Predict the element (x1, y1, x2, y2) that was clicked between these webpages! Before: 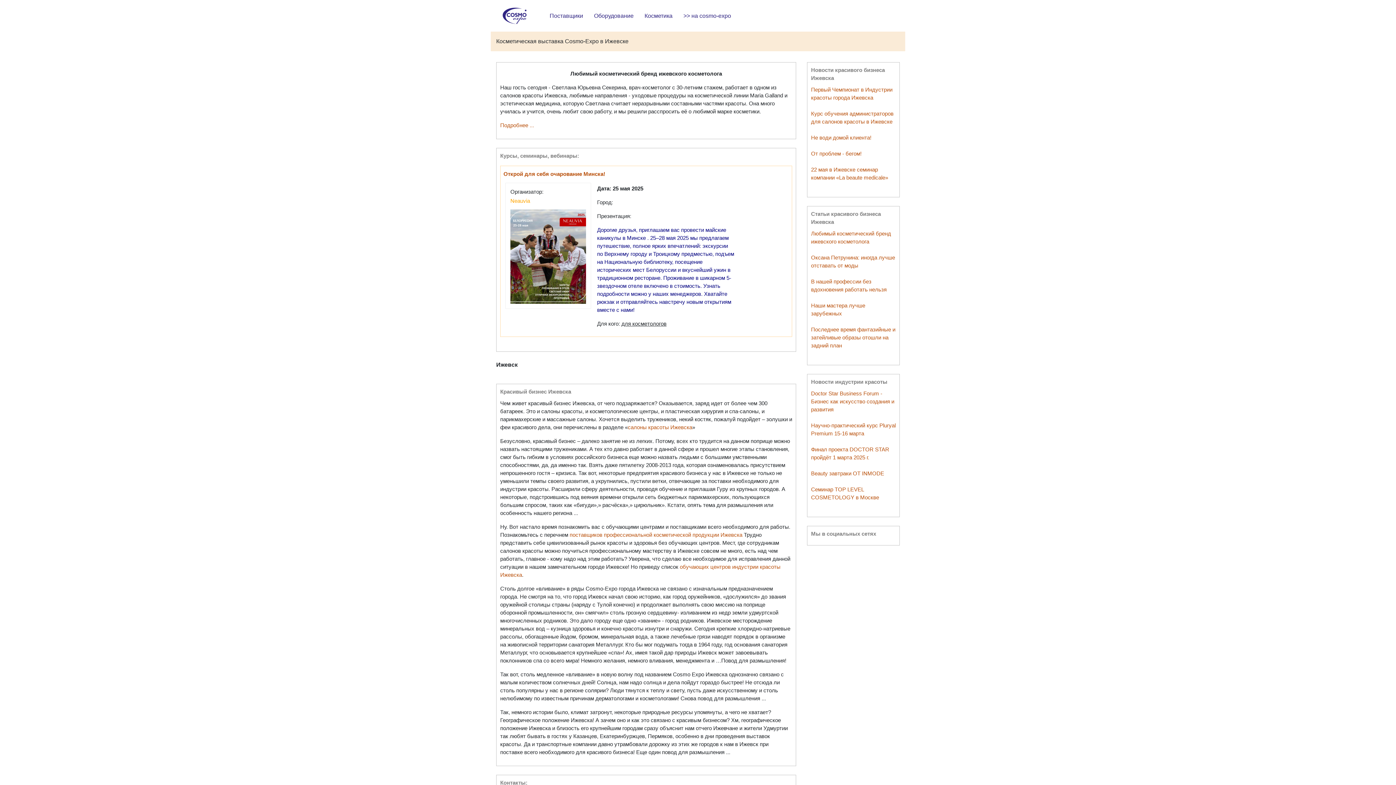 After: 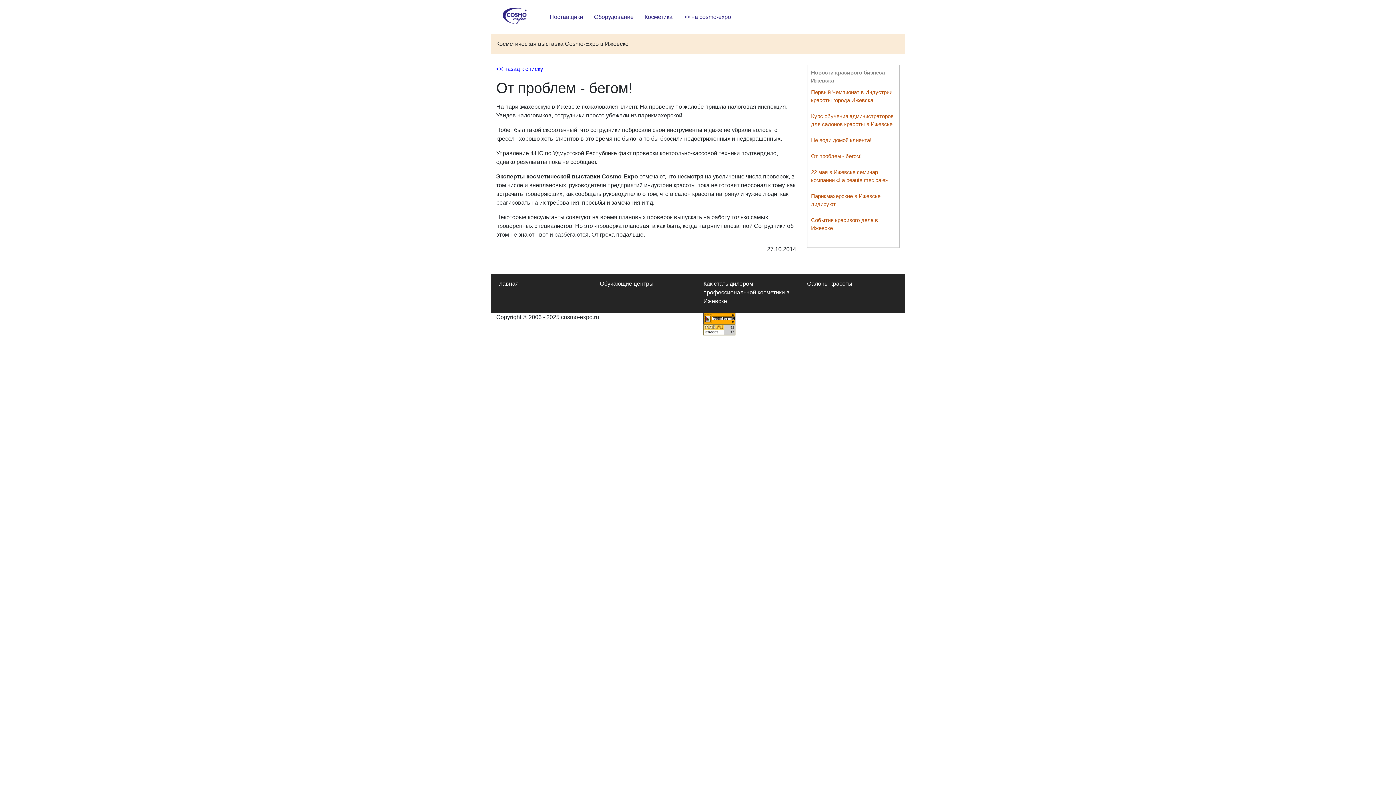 Action: label: От проблем - бегом! bbox: (811, 150, 861, 156)